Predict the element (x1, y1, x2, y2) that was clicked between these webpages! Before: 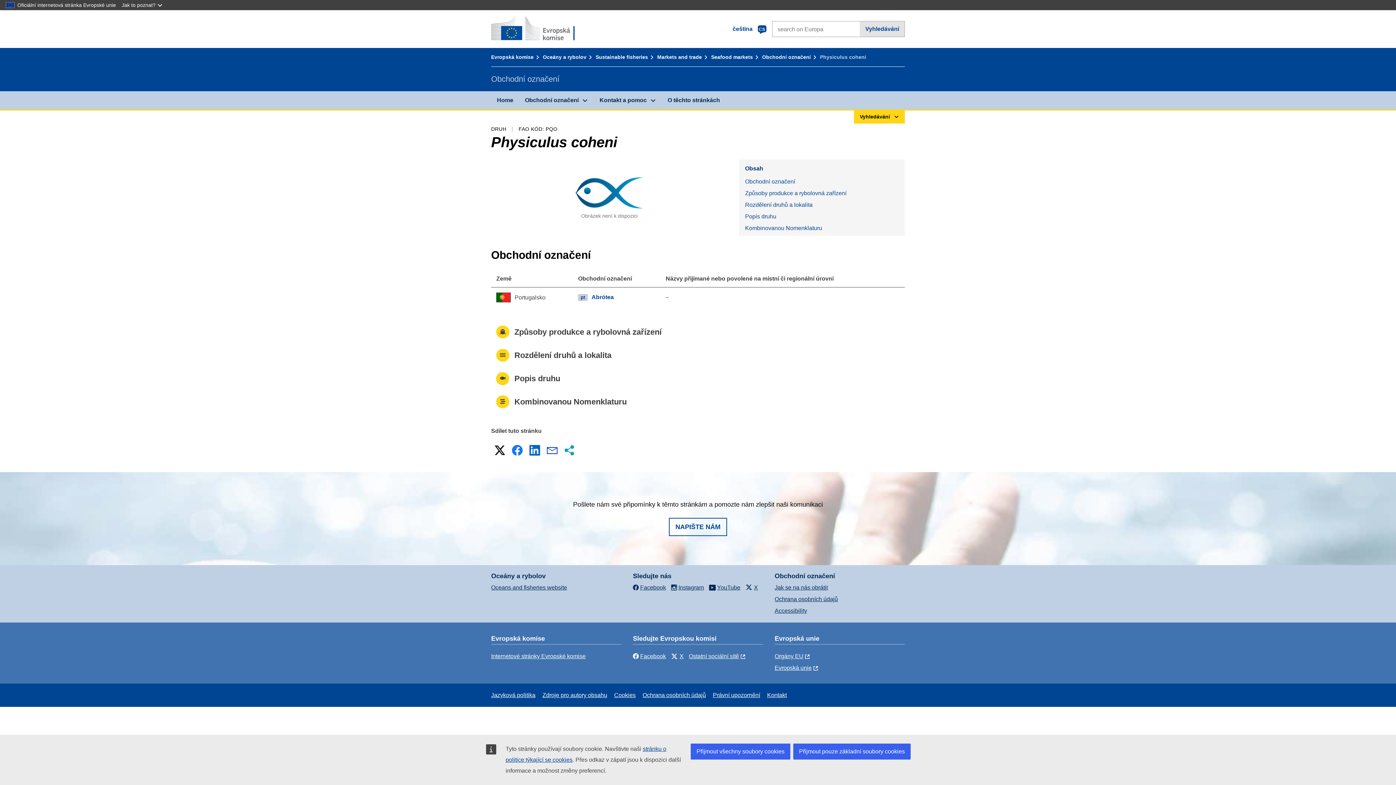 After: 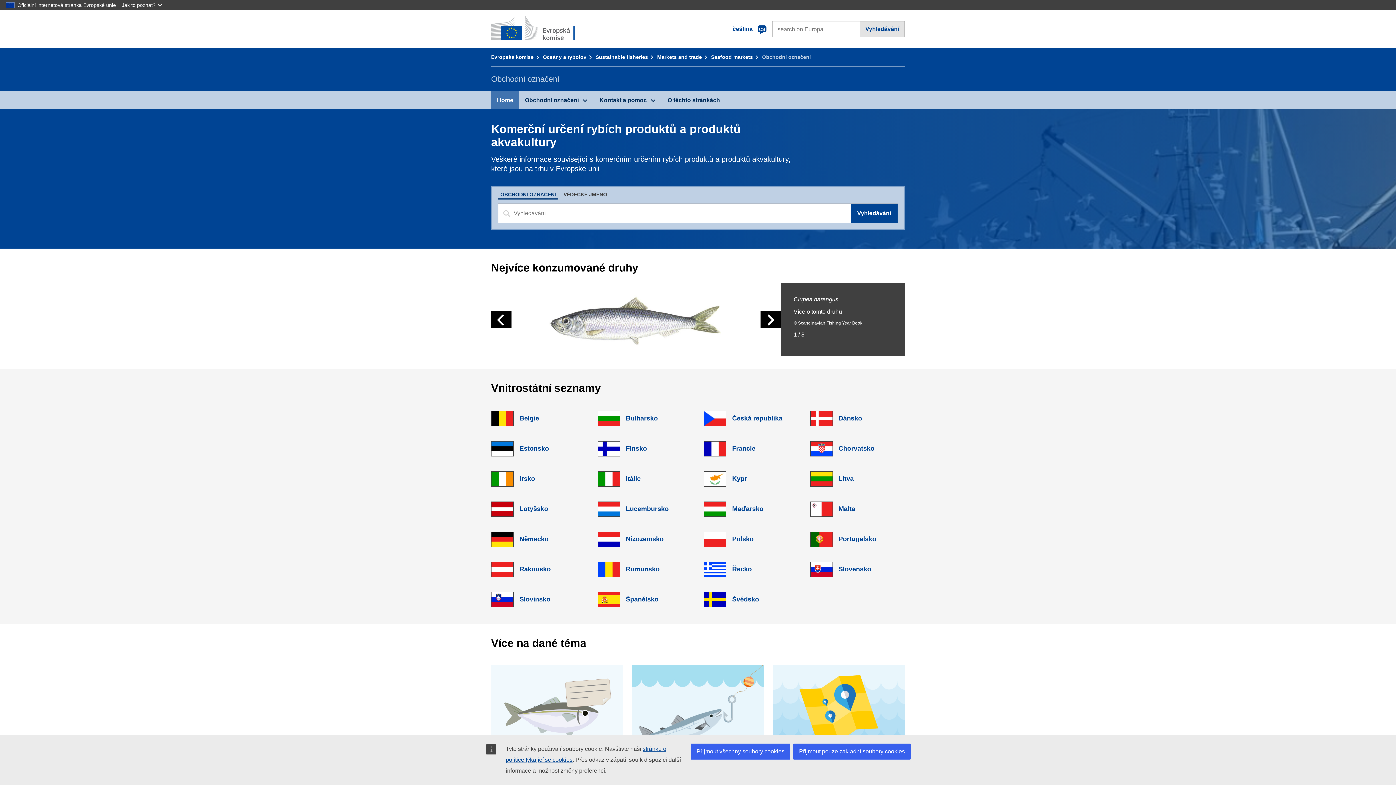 Action: label: Obchodní označení bbox: (762, 54, 818, 60)